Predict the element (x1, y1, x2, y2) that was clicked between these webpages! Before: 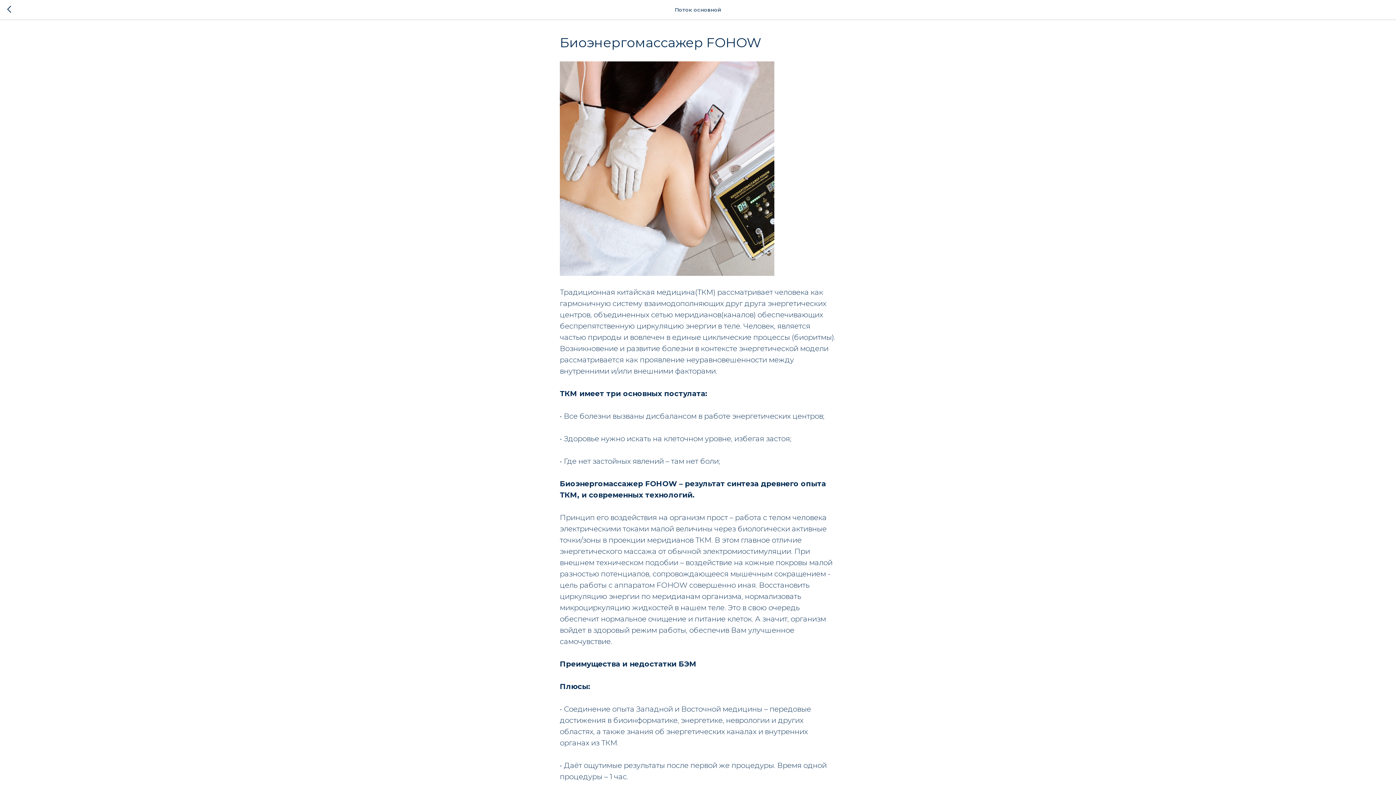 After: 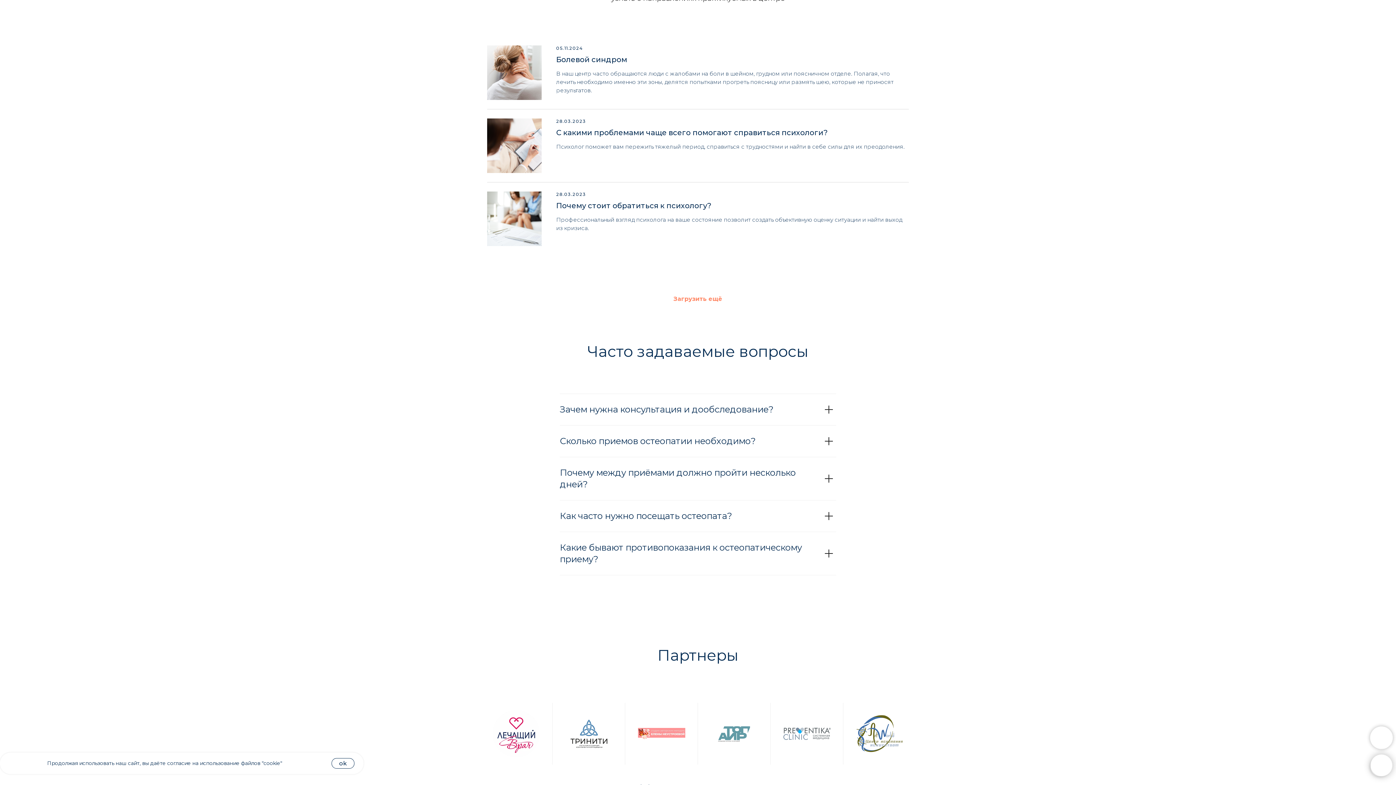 Action: bbox: (7, 5, 15, 14)